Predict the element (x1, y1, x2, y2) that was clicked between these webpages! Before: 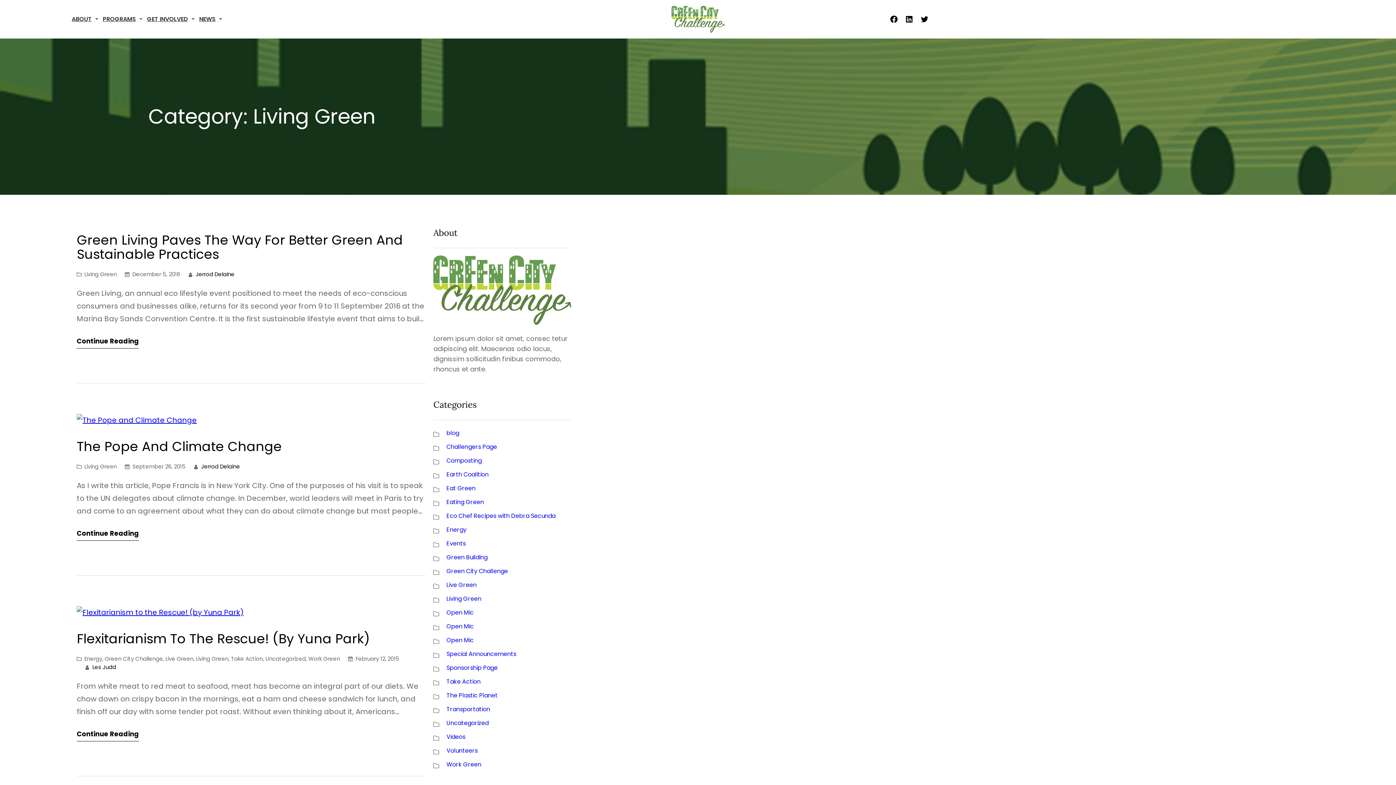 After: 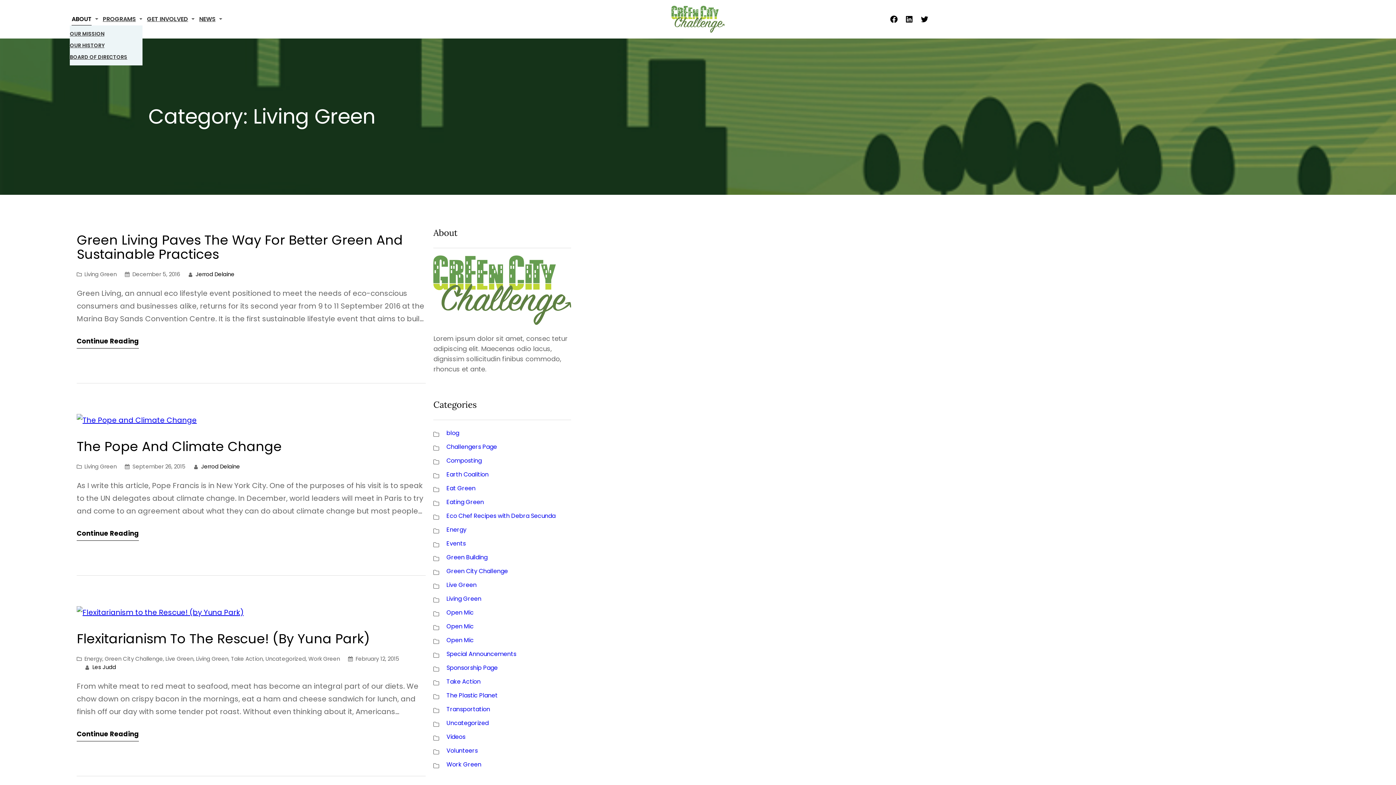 Action: bbox: (71, 12, 91, 25) label: ABOUT